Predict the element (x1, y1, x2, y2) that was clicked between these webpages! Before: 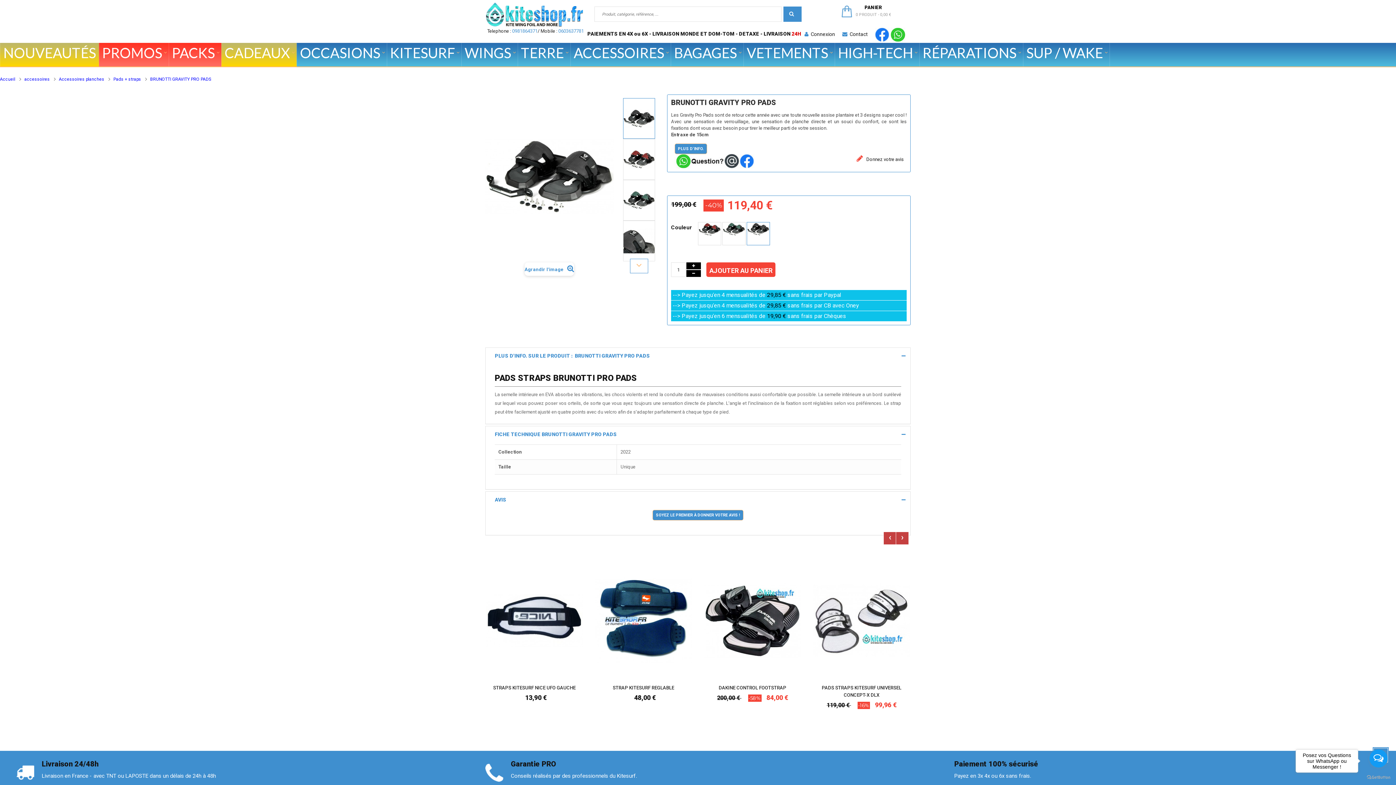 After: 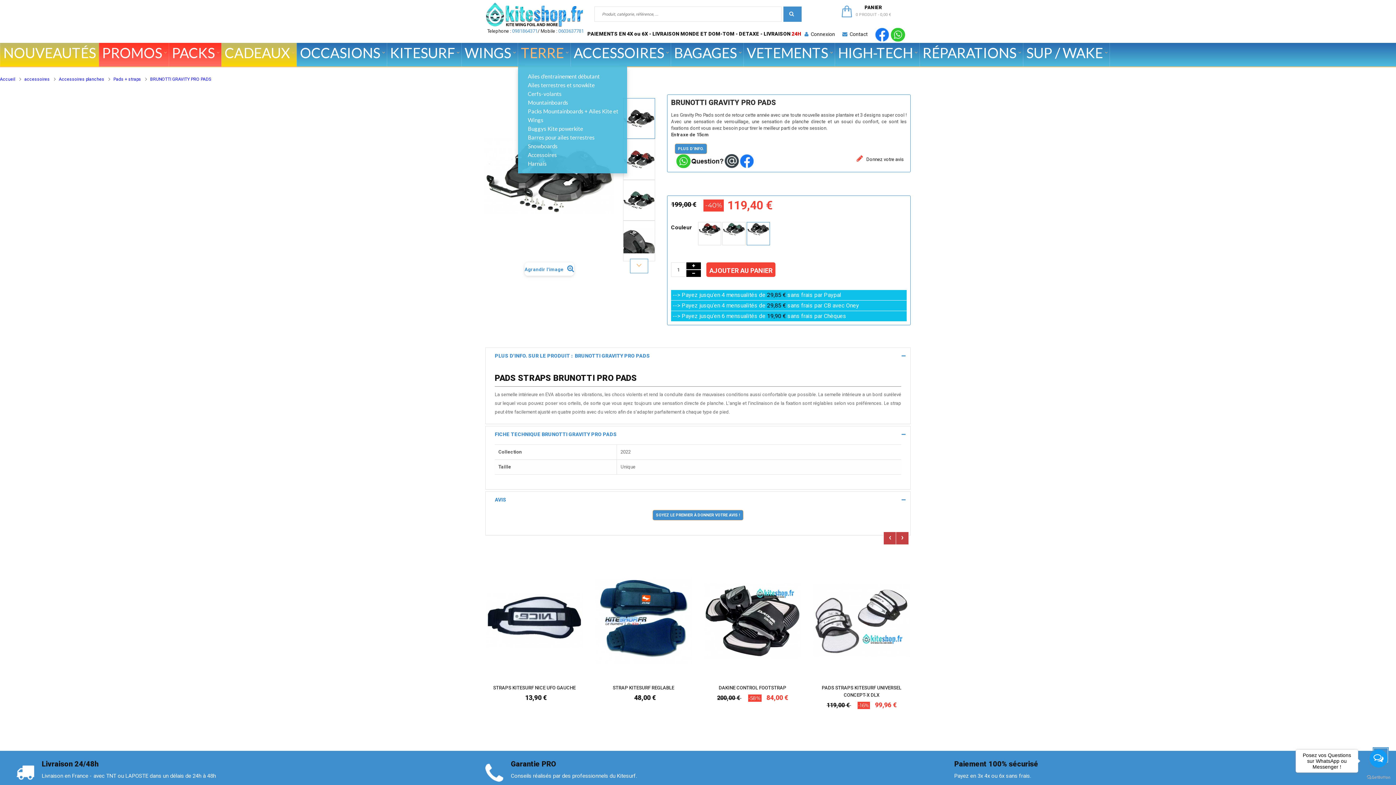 Action: label: TERRE bbox: (518, 42, 570, 66)